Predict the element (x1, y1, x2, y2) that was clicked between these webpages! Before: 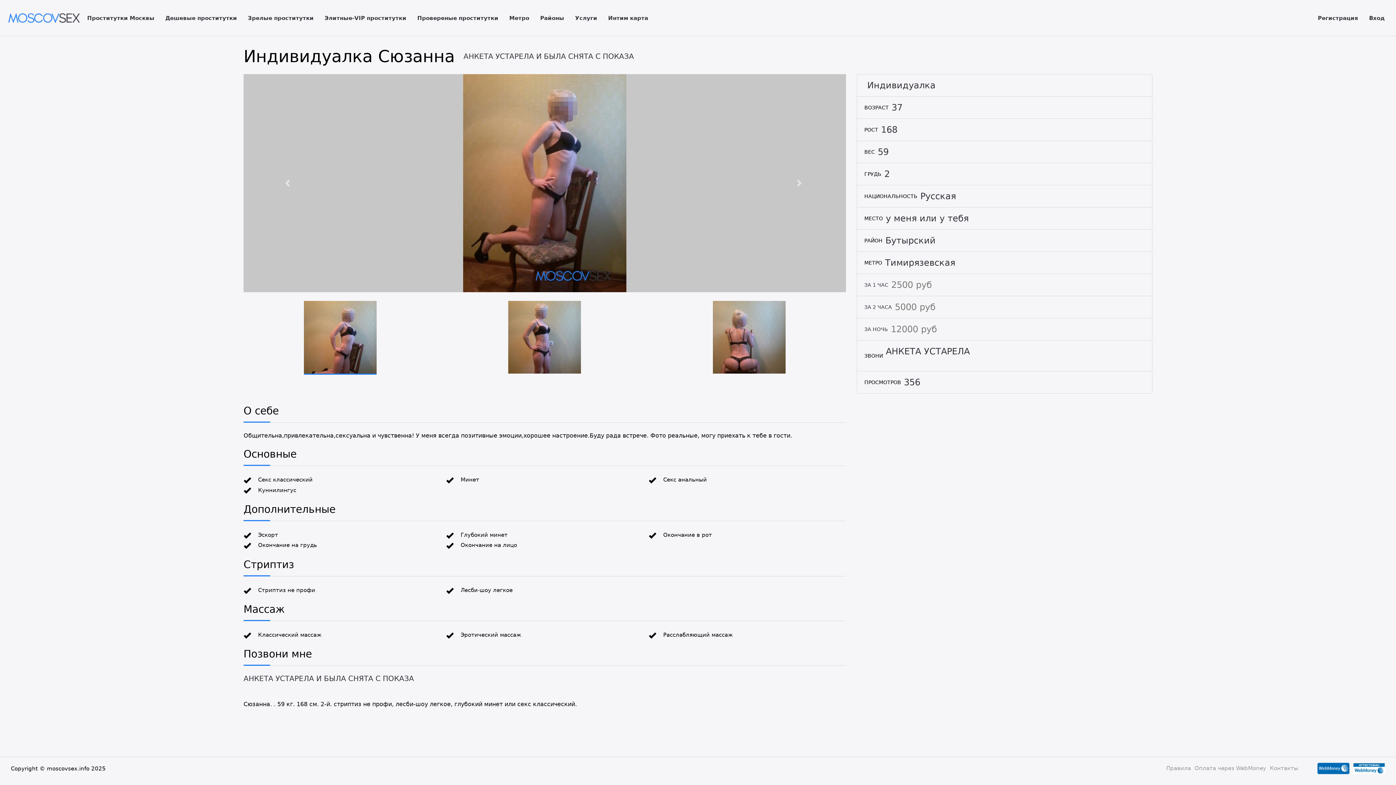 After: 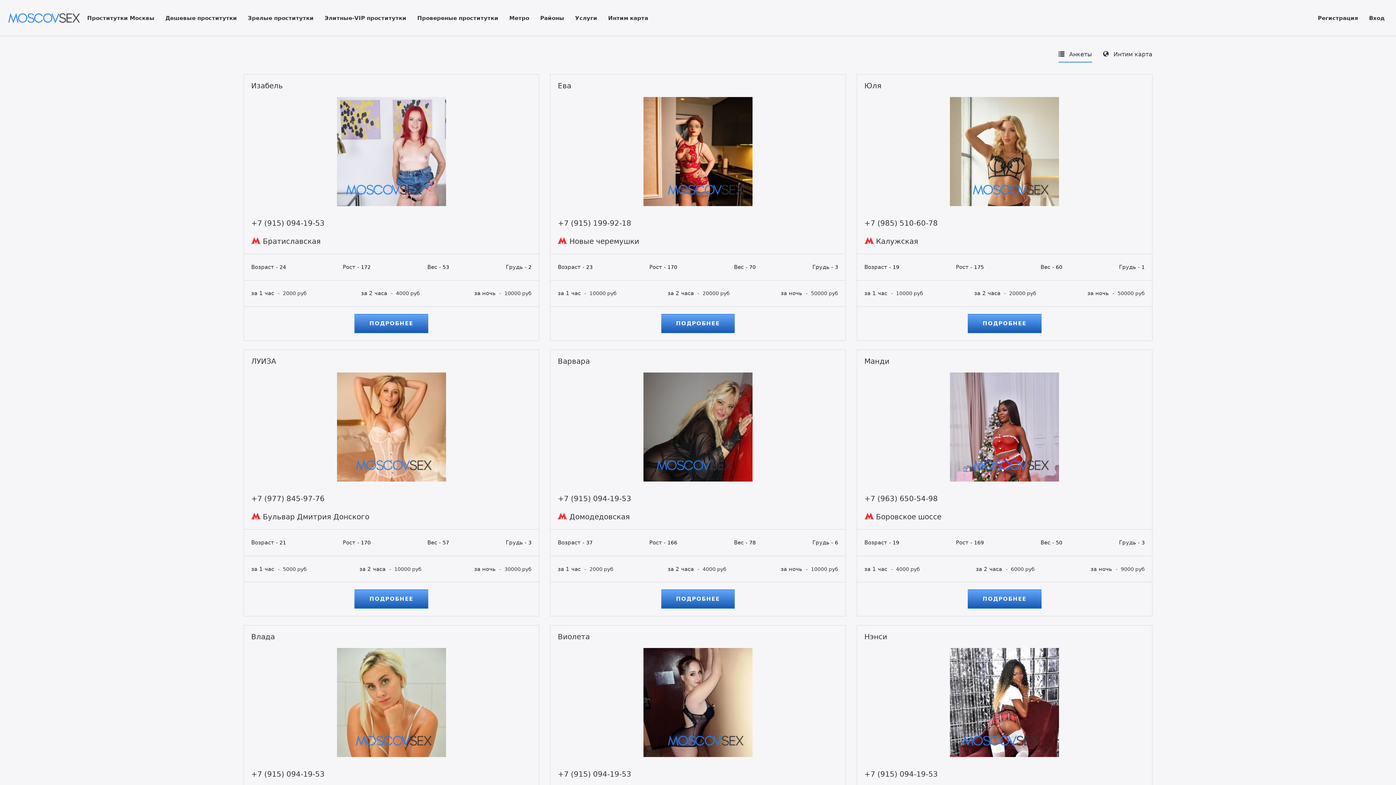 Action: label: Окончание на лицо bbox: (460, 542, 517, 548)